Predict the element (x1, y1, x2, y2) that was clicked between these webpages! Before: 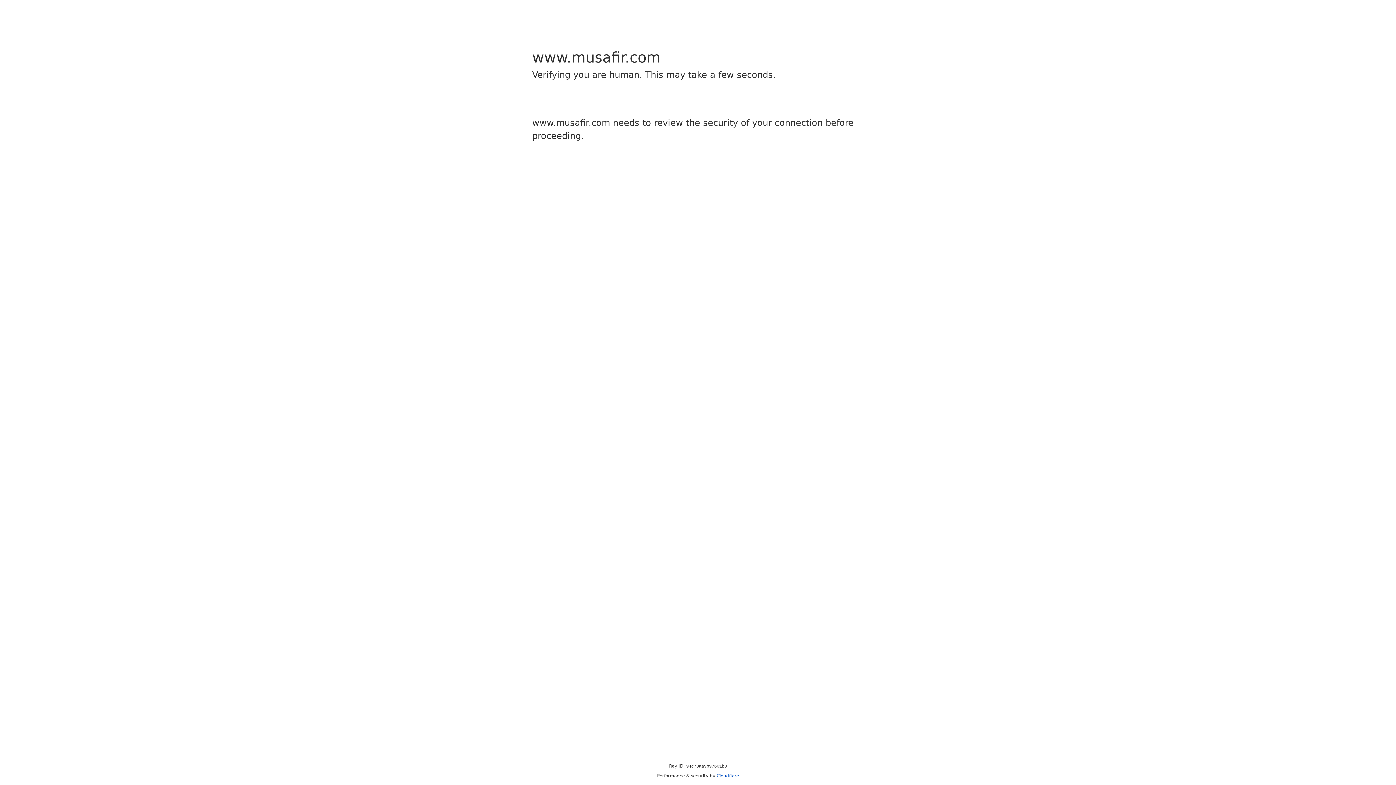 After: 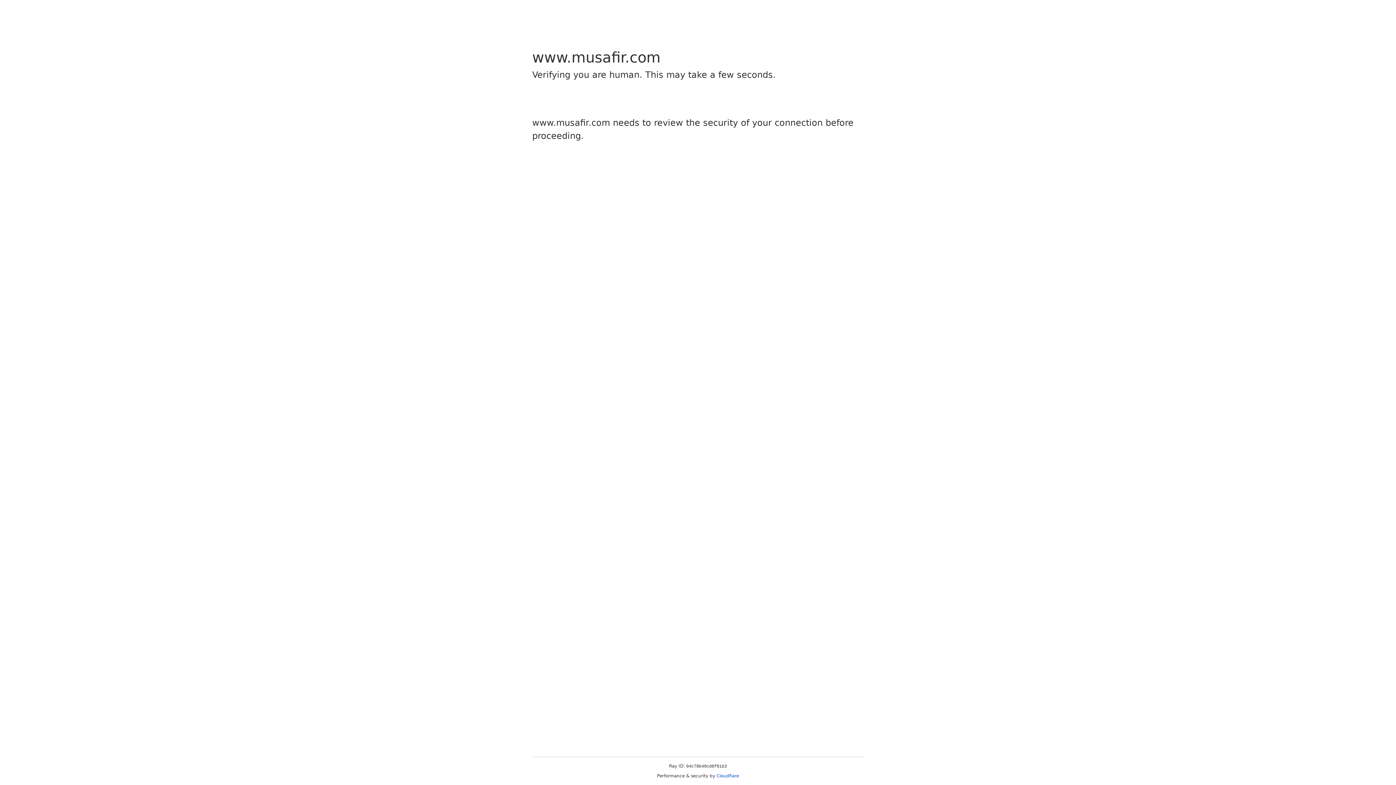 Action: label: Cloudflare bbox: (716, 773, 739, 778)